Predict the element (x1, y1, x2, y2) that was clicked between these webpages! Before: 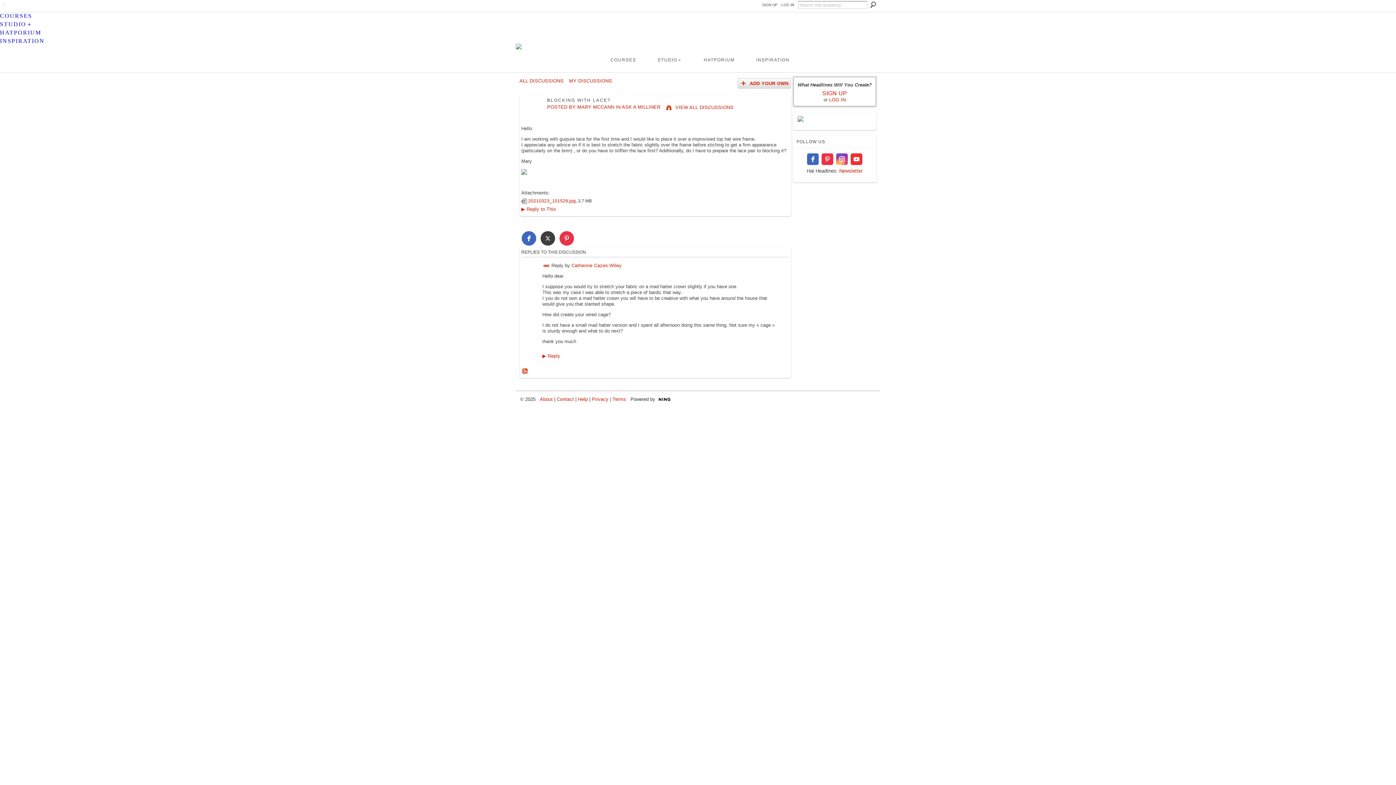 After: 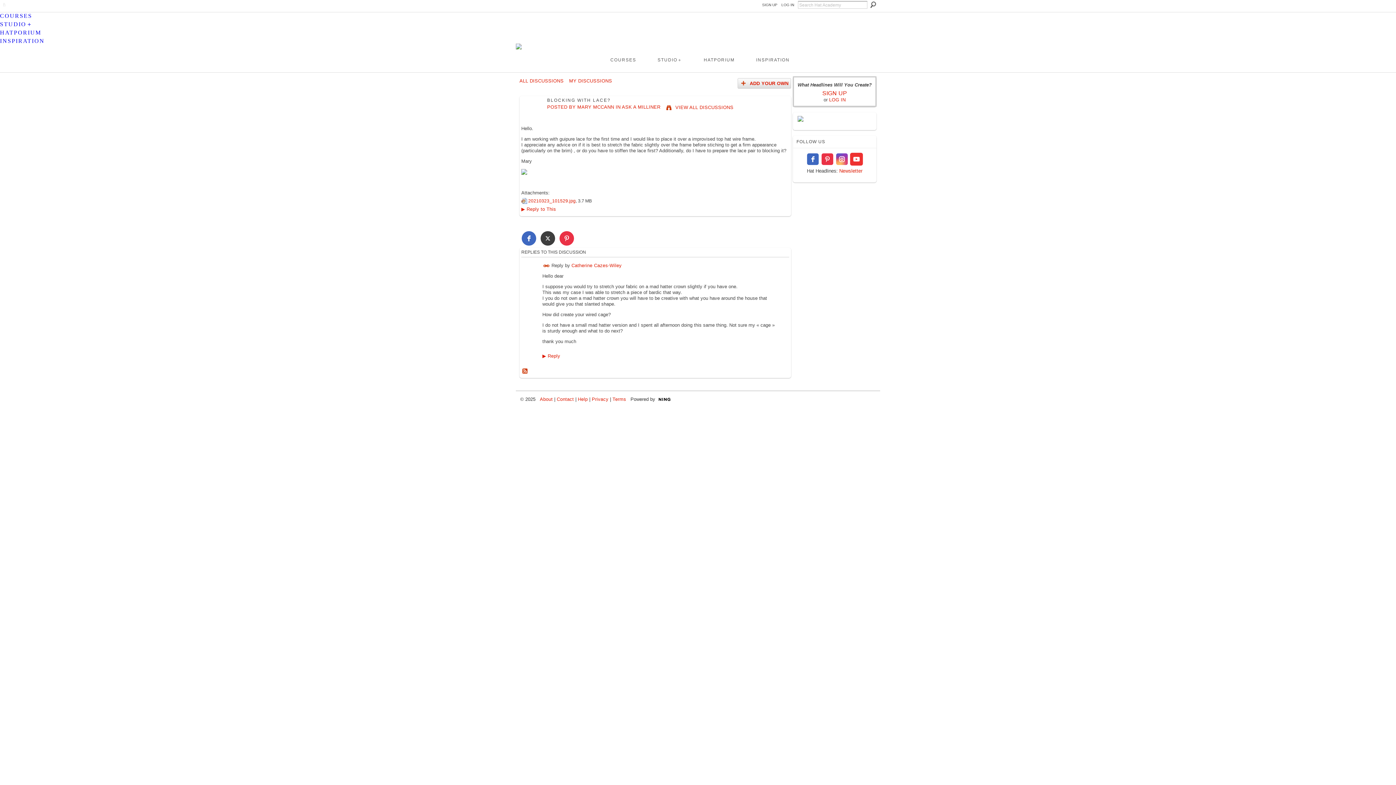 Action: bbox: (850, 153, 862, 165) label: youtube